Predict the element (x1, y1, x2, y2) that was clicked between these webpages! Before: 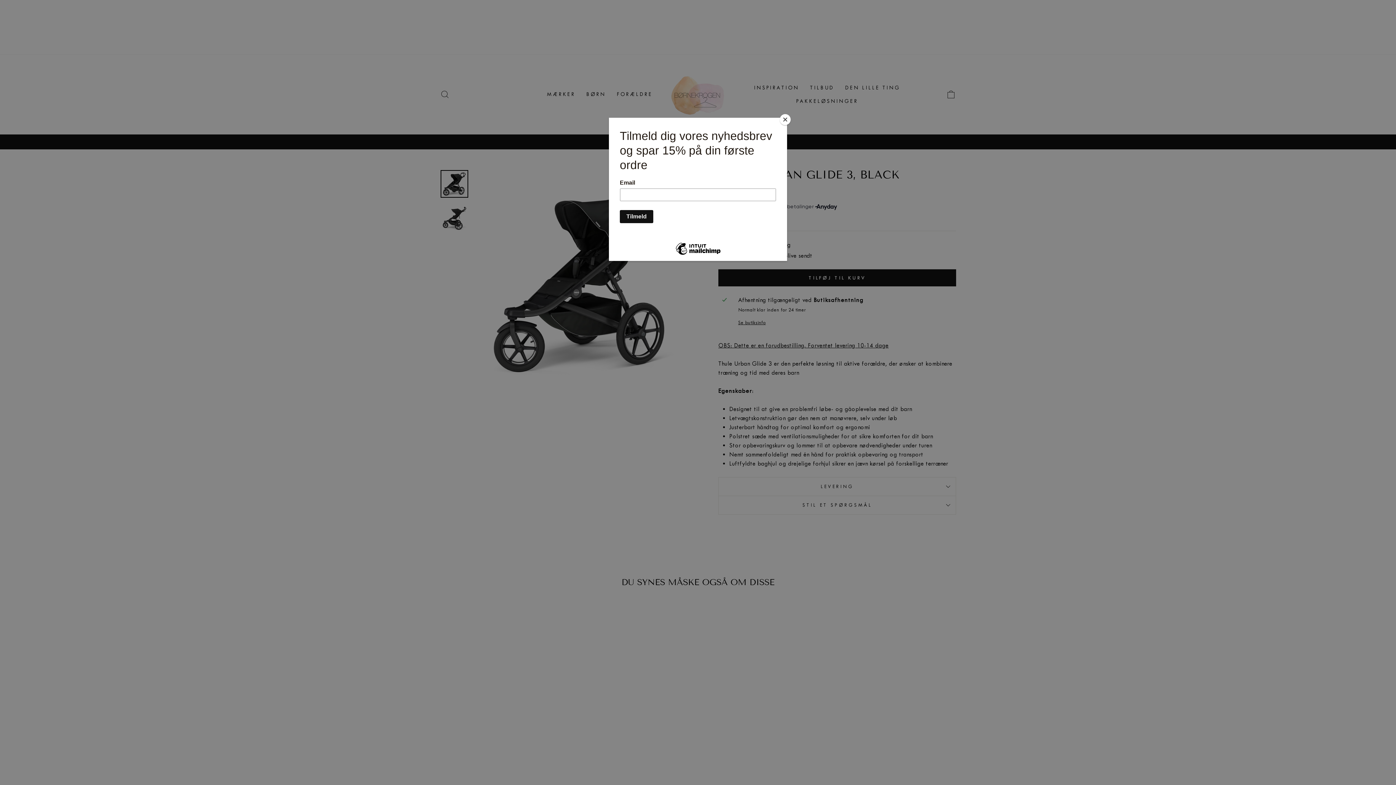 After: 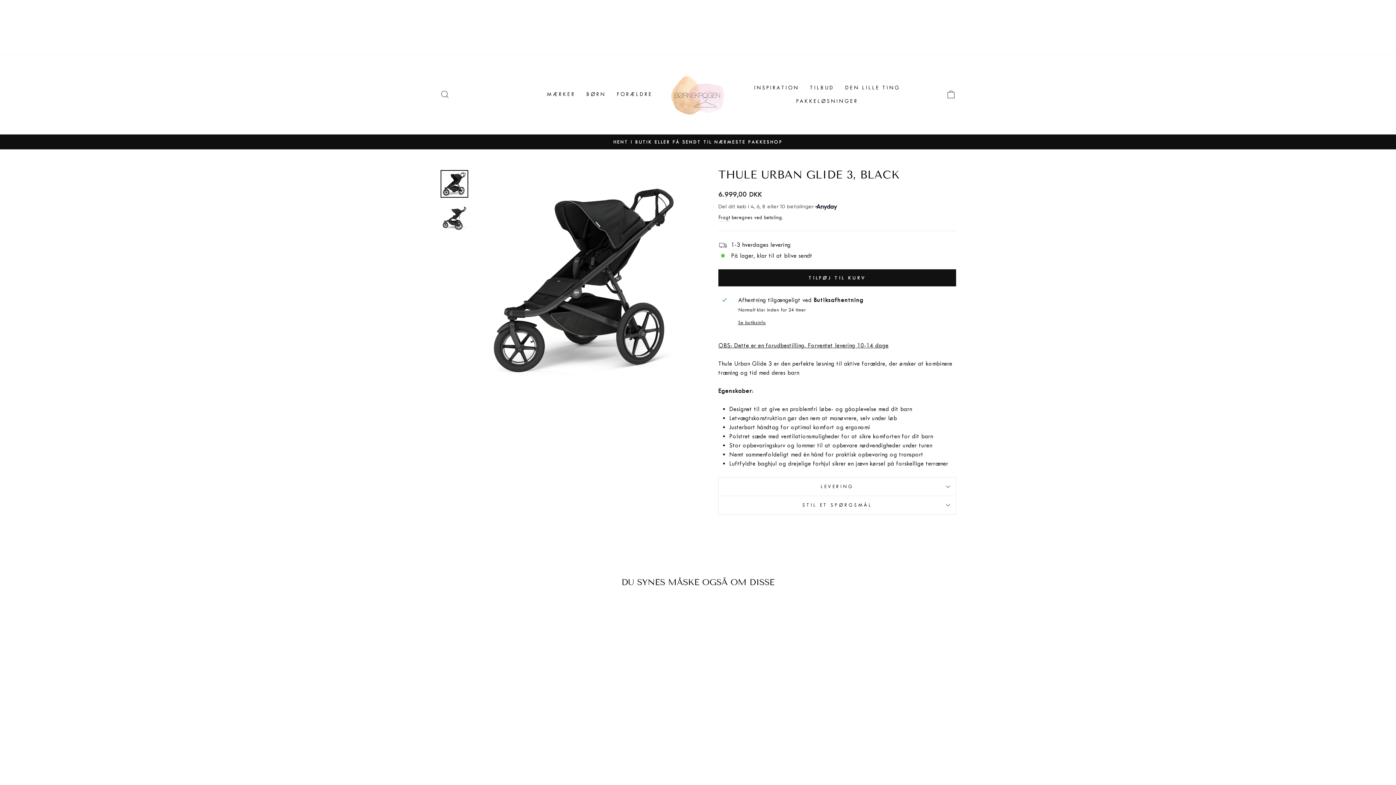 Action: label: Close bbox: (780, 114, 790, 125)